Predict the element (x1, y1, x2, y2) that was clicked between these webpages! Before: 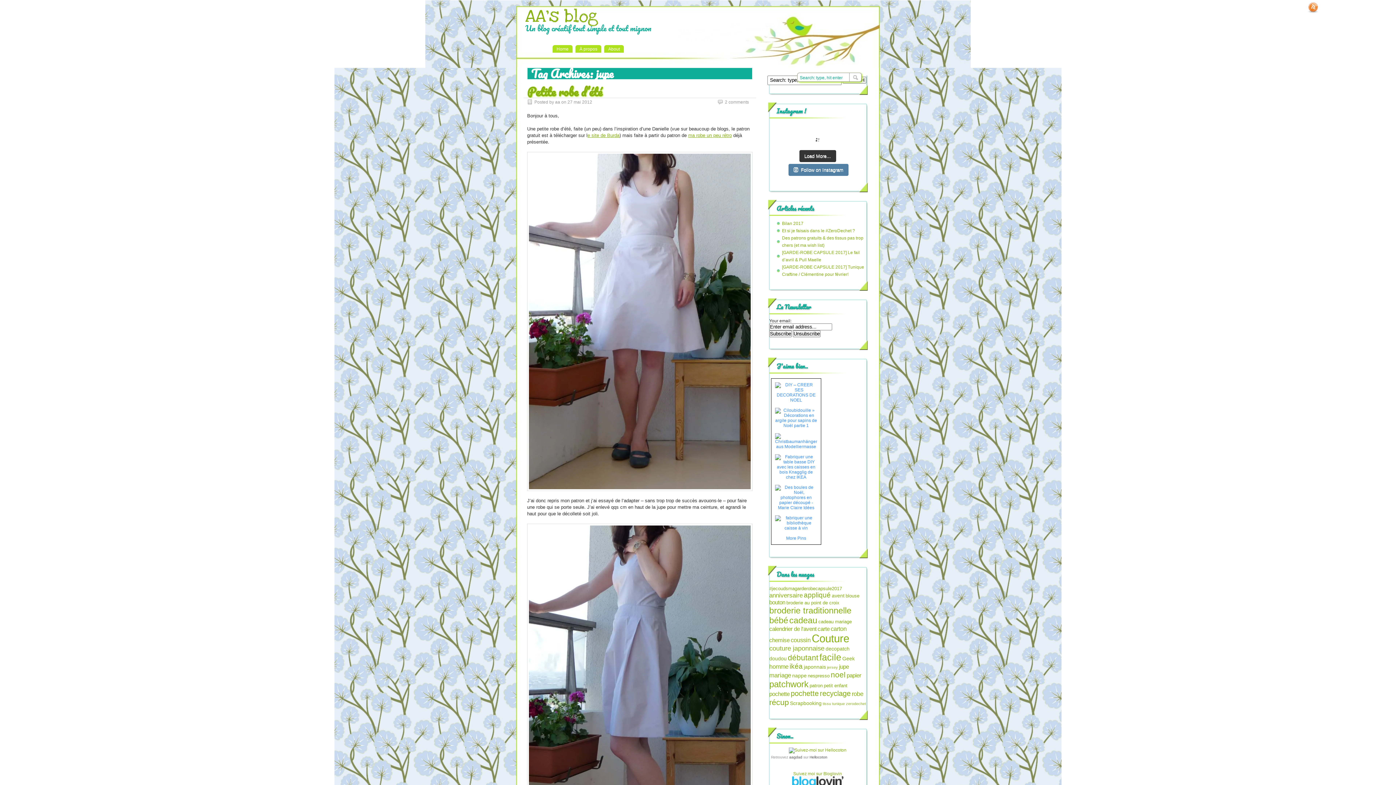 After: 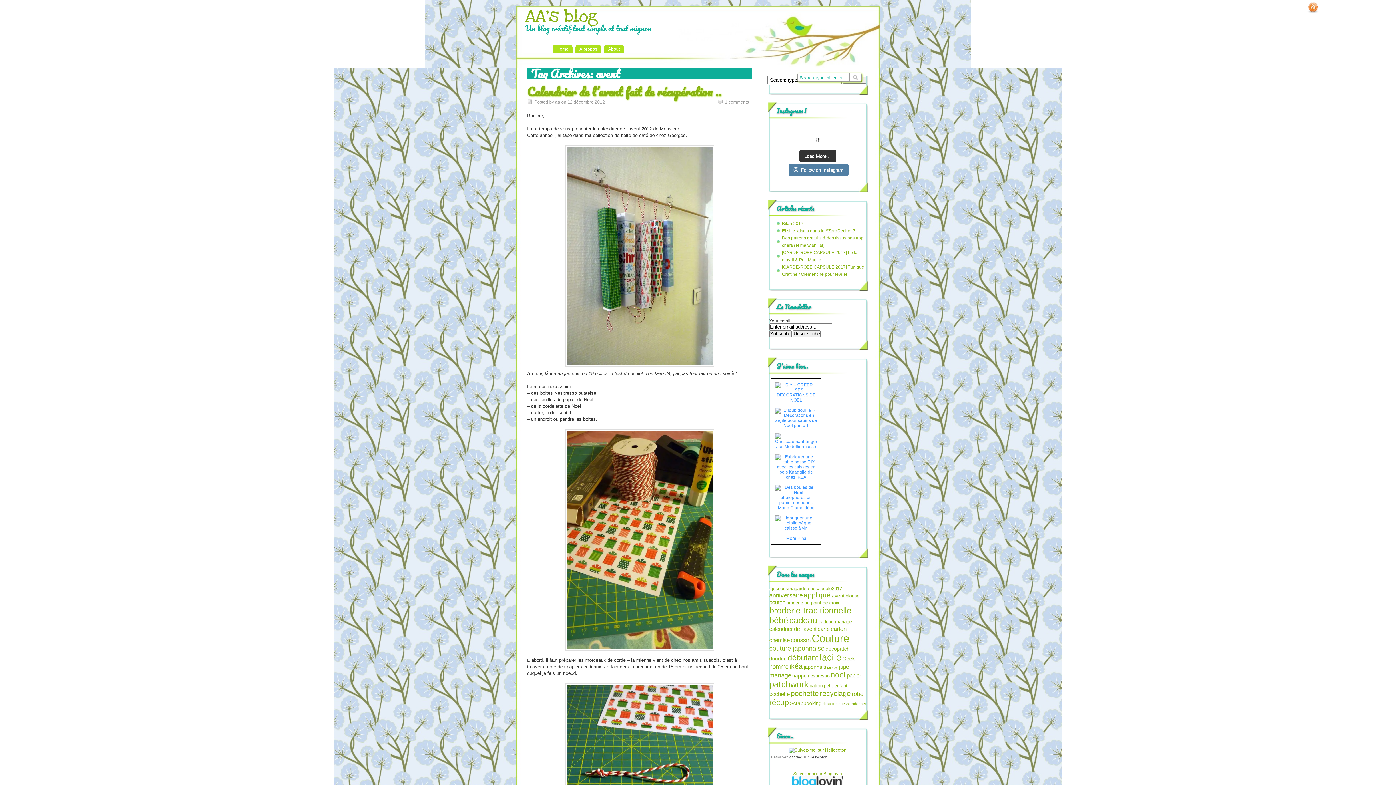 Action: bbox: (832, 593, 844, 598) label: avent